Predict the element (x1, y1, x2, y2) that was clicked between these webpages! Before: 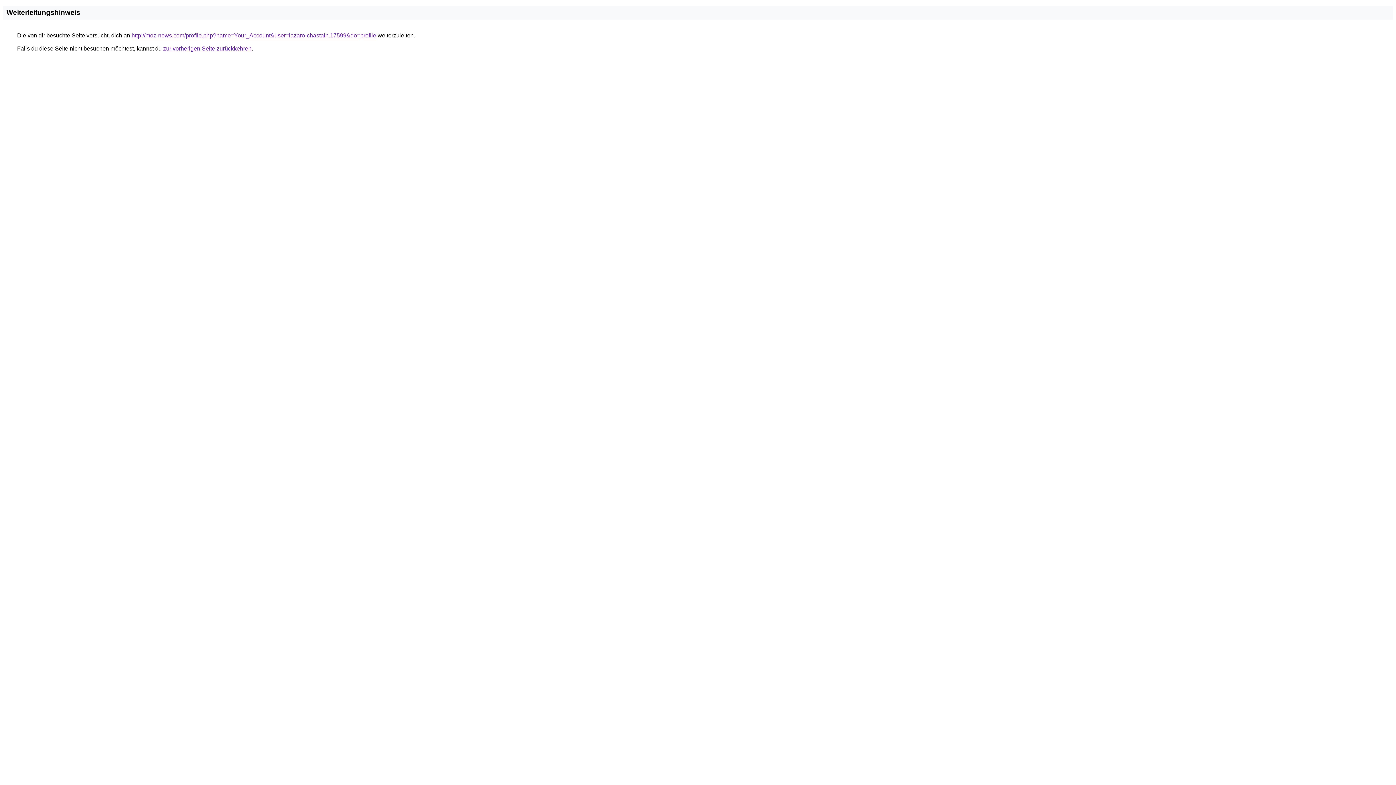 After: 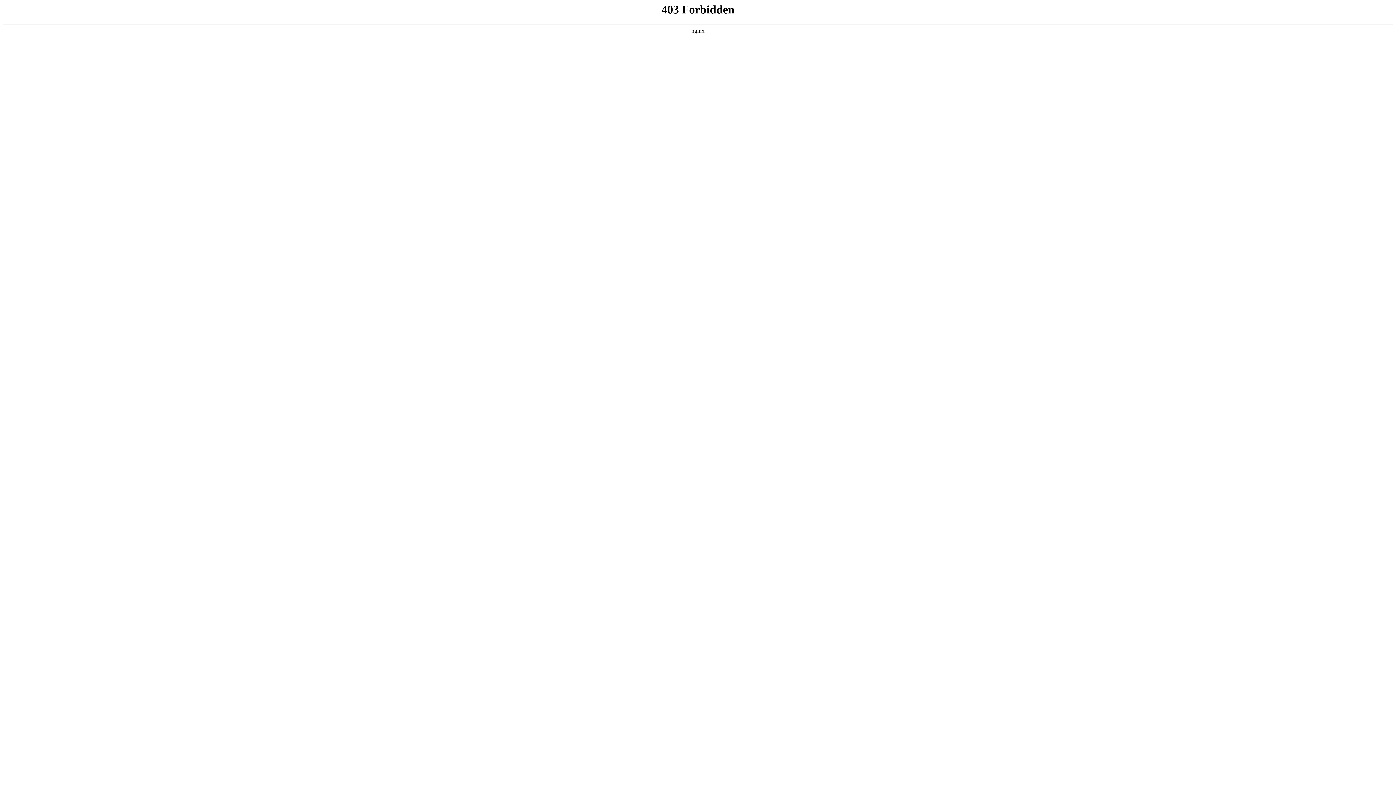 Action: bbox: (131, 32, 376, 38) label: http://moz-news.com/profile.php?name=Your_Account&user=lazaro-chastain.17599&do=profile